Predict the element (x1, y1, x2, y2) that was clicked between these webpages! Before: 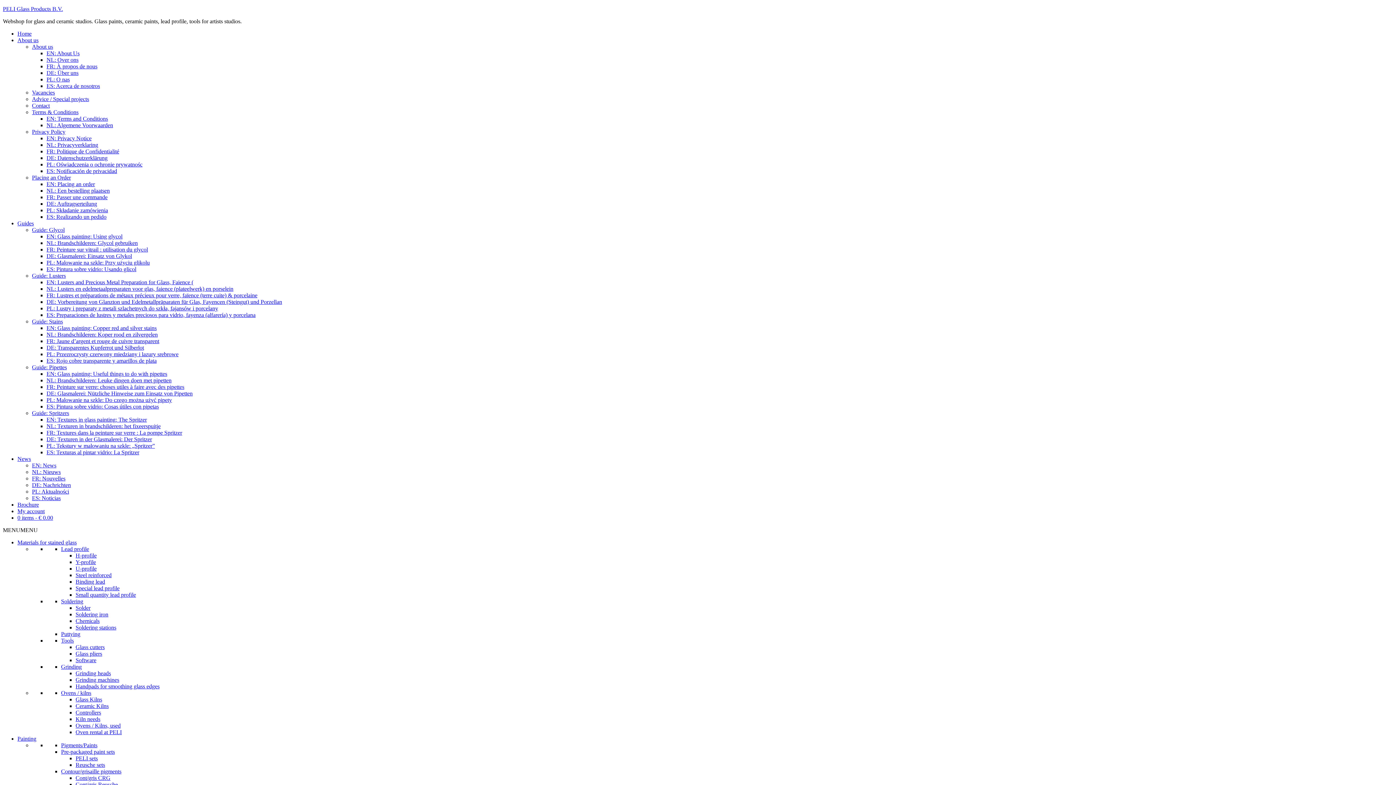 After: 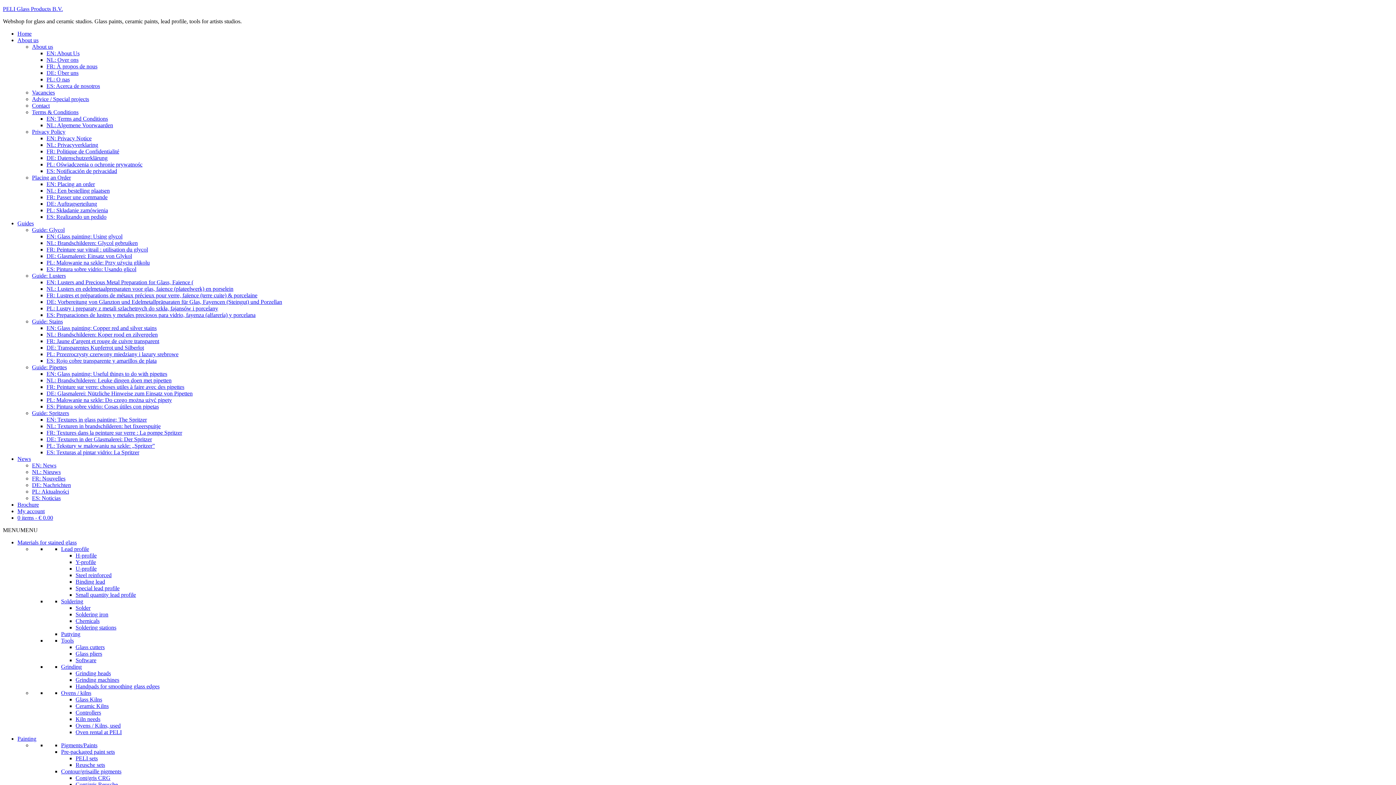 Action: bbox: (32, 462, 56, 468) label: EN: News